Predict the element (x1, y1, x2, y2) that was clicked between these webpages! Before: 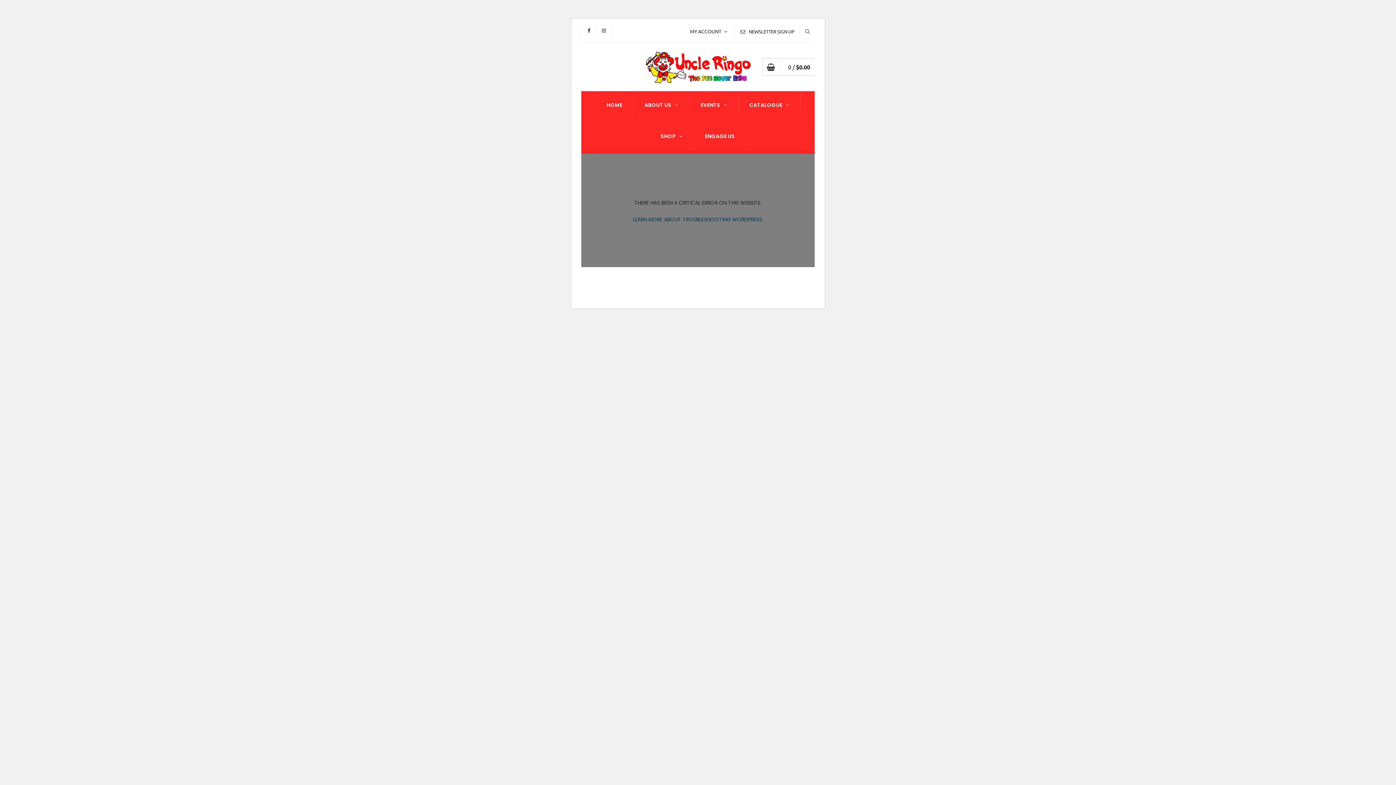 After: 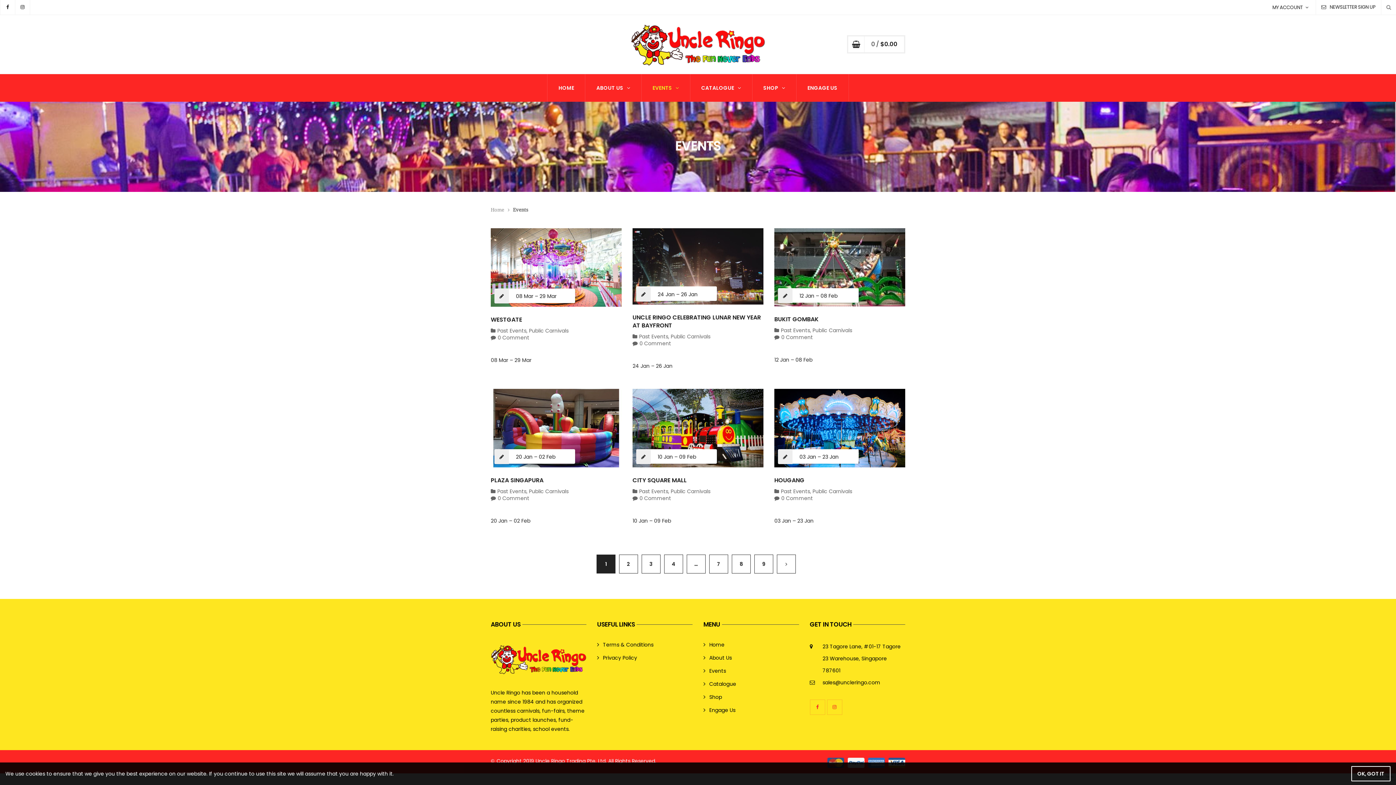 Action: bbox: (689, 91, 738, 118) label: EVENTS